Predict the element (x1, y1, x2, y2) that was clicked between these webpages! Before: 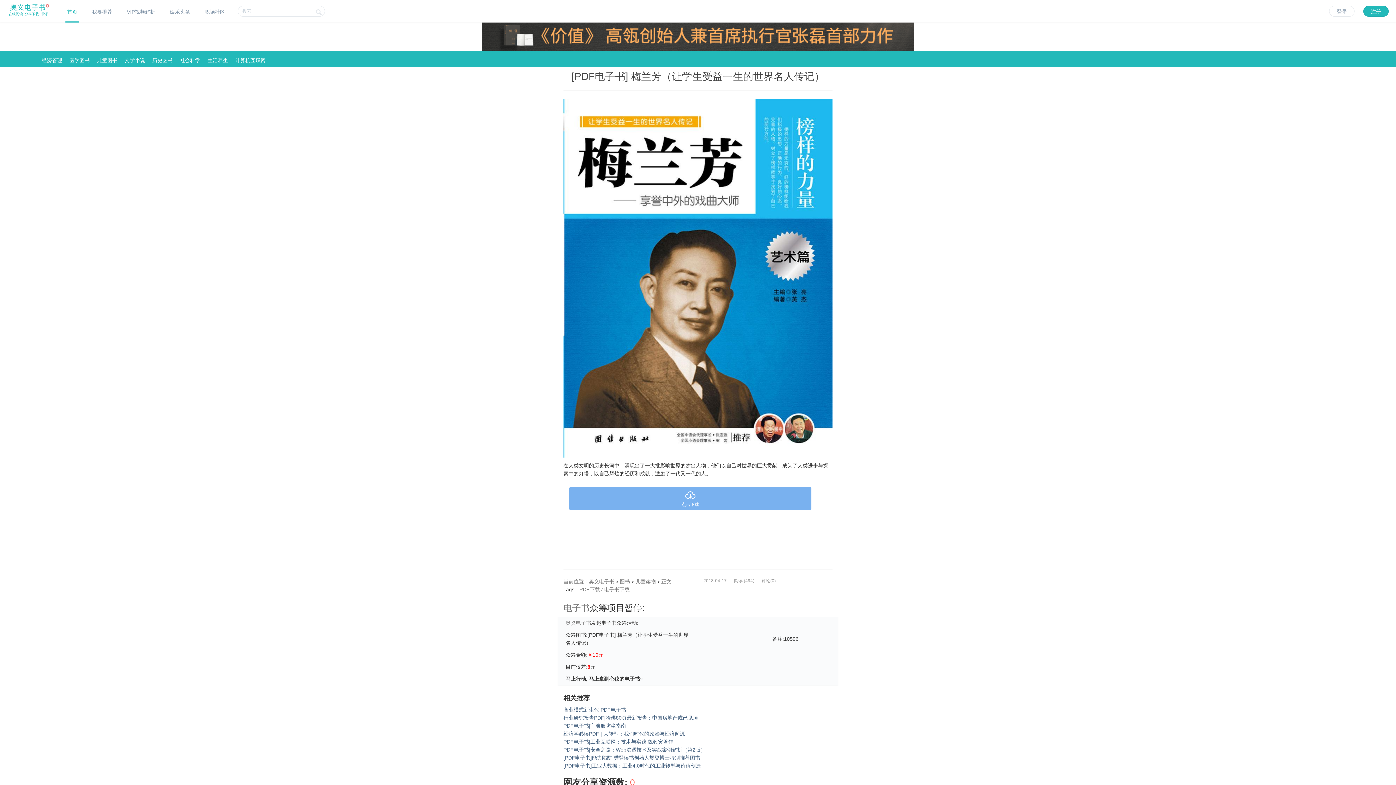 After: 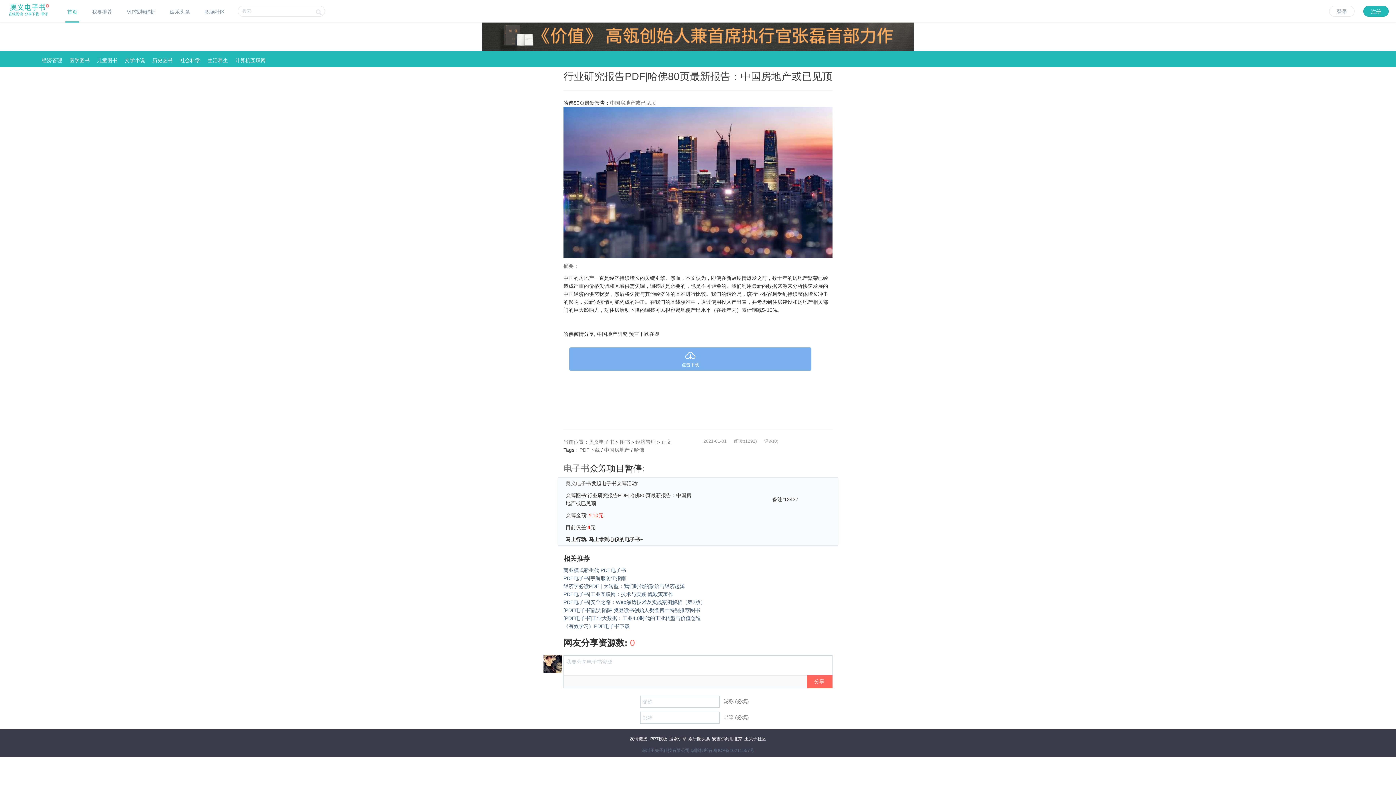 Action: label: 行业研究报告PDF|哈佛80页最新报告：中国房地产或已见顶 bbox: (563, 715, 698, 720)